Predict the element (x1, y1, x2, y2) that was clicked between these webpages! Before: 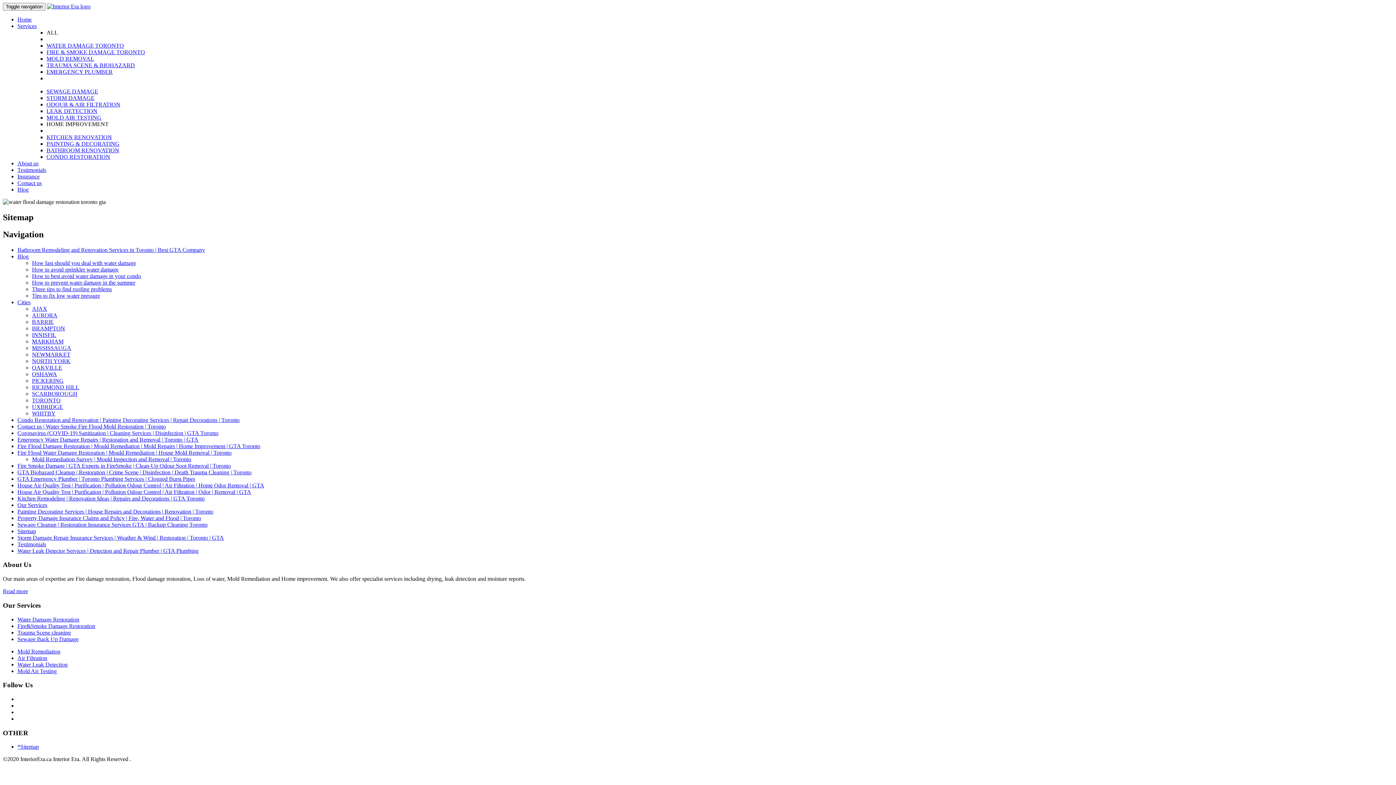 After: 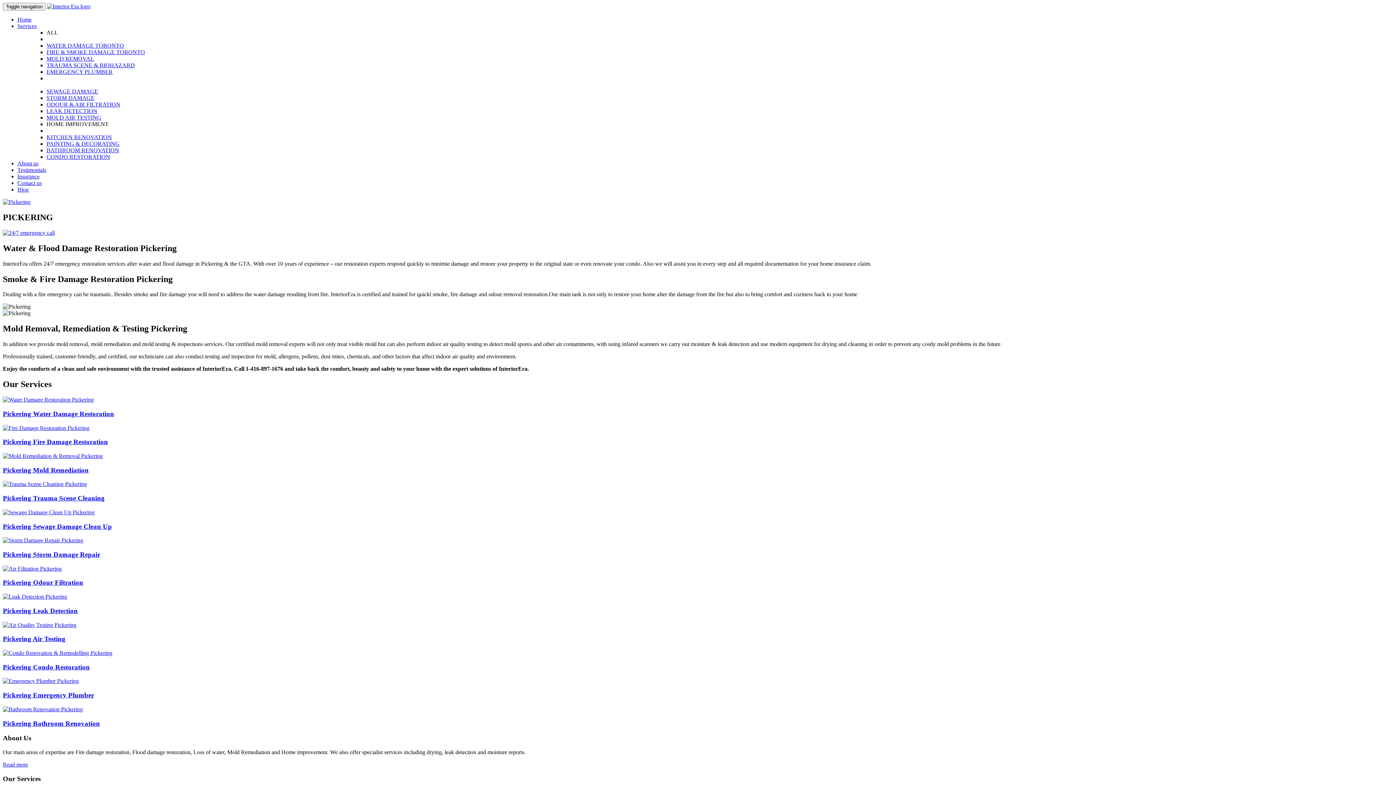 Action: bbox: (32, 377, 63, 383) label: PICKERING